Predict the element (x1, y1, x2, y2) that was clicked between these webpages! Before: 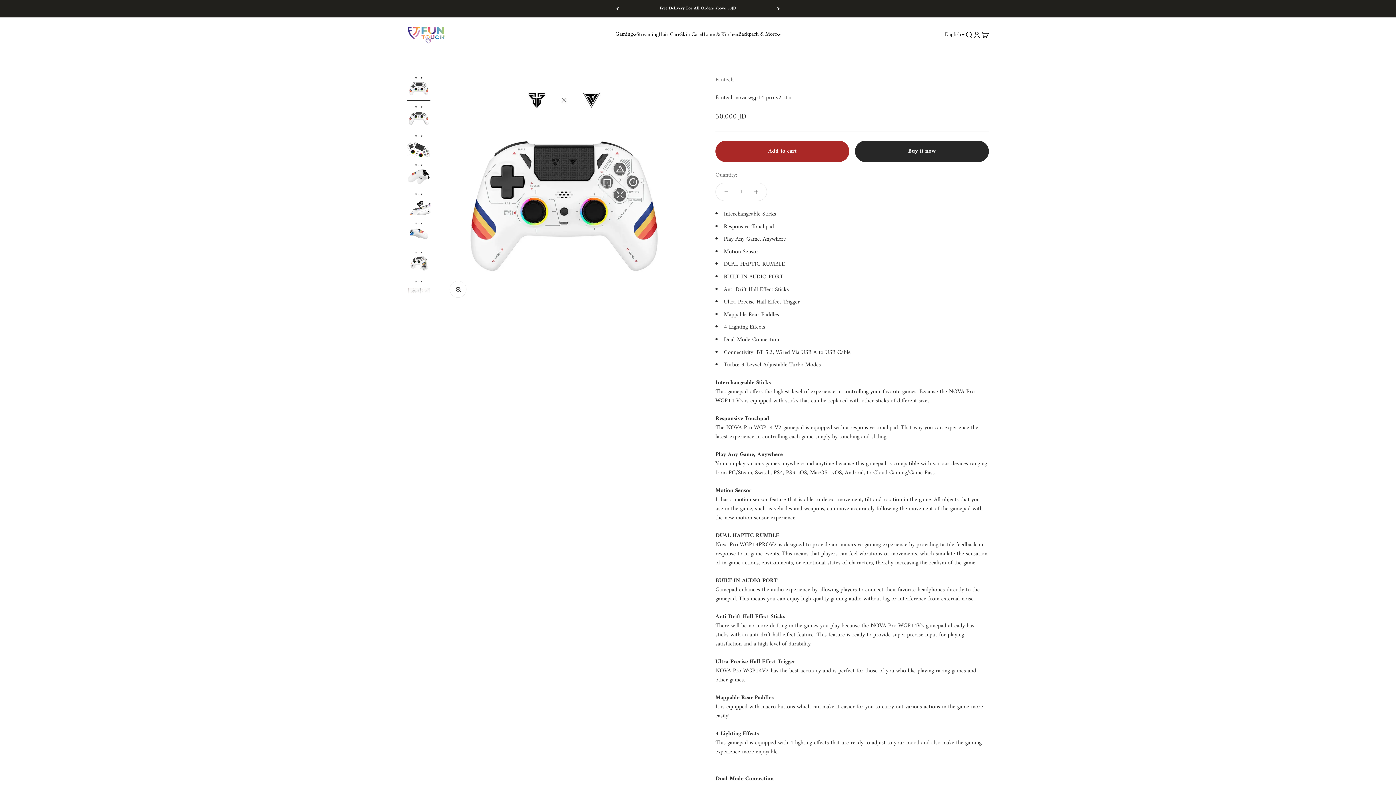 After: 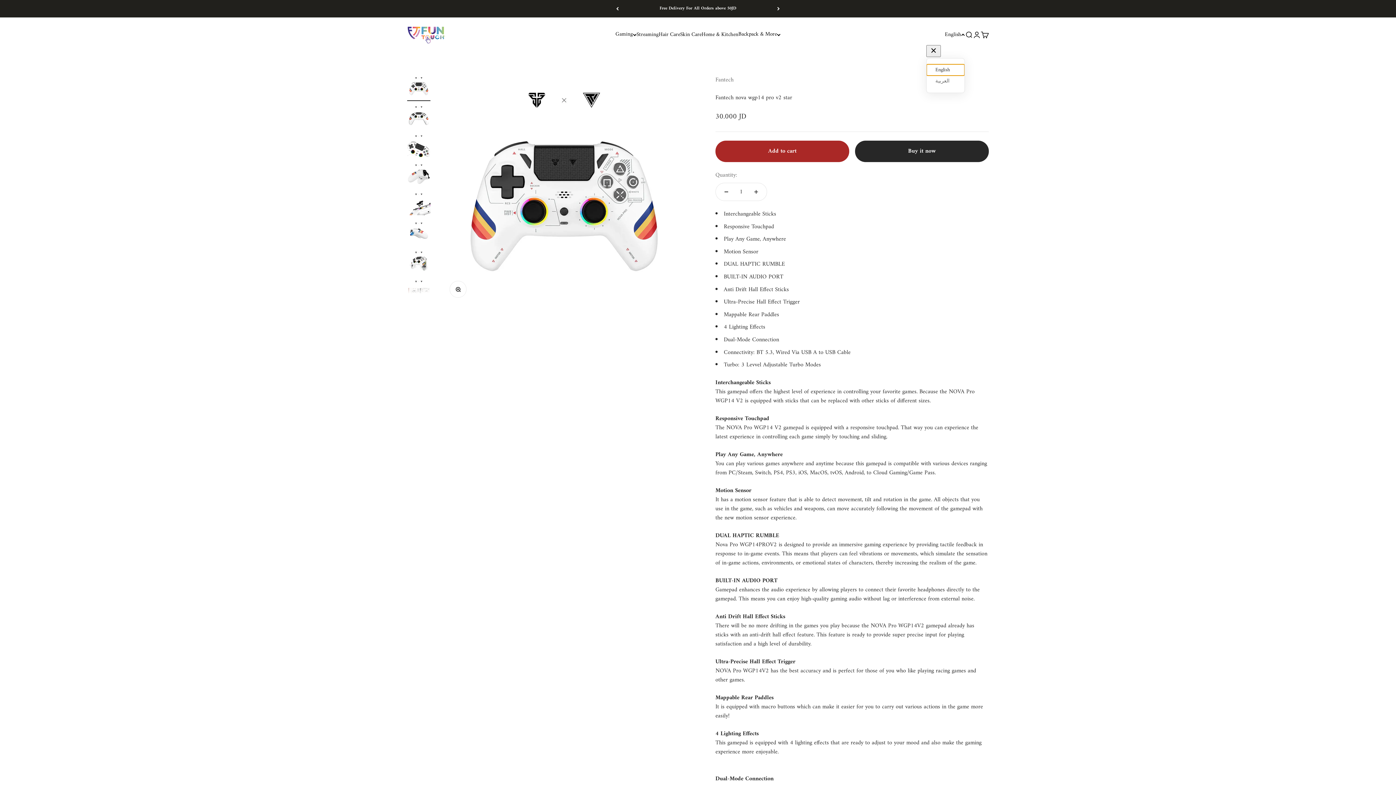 Action: bbox: (945, 30, 965, 39) label: Change language